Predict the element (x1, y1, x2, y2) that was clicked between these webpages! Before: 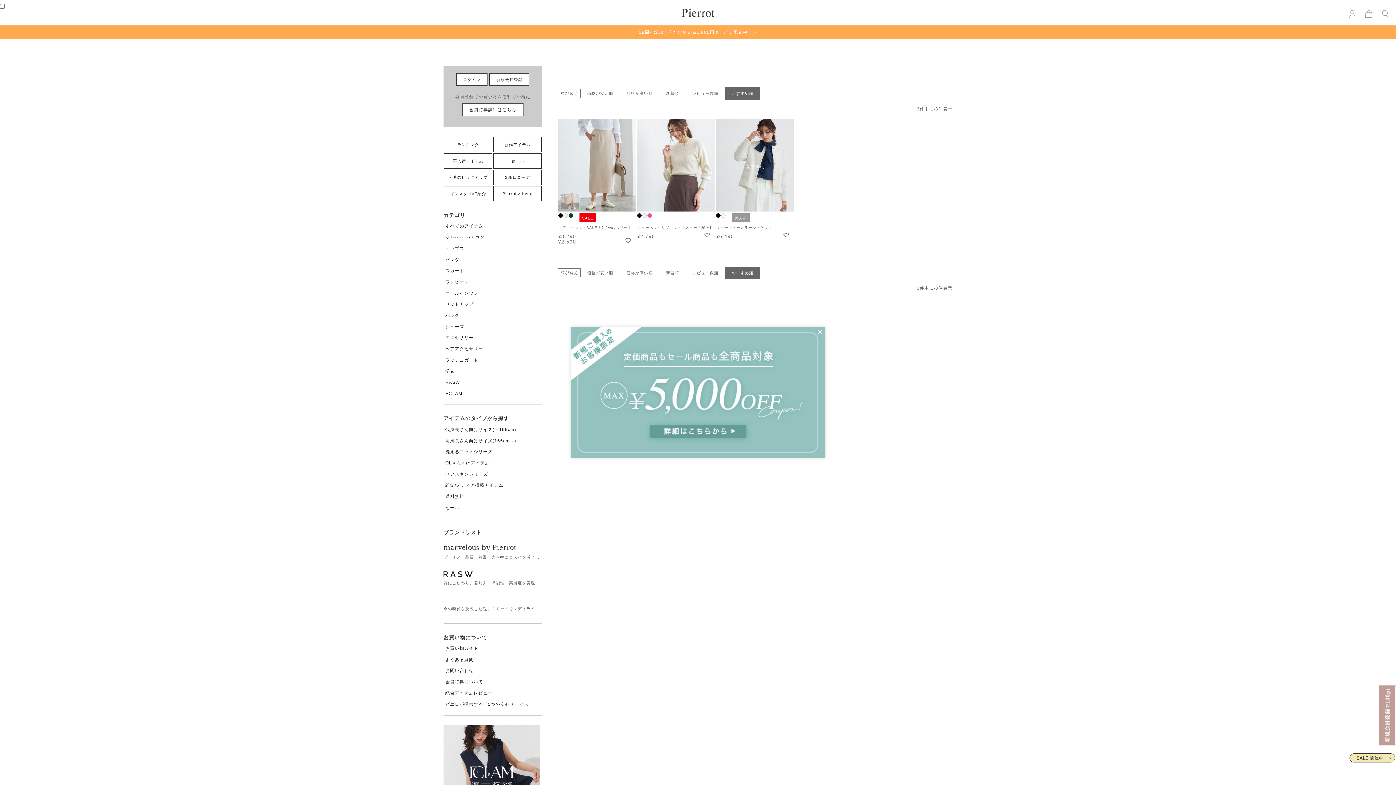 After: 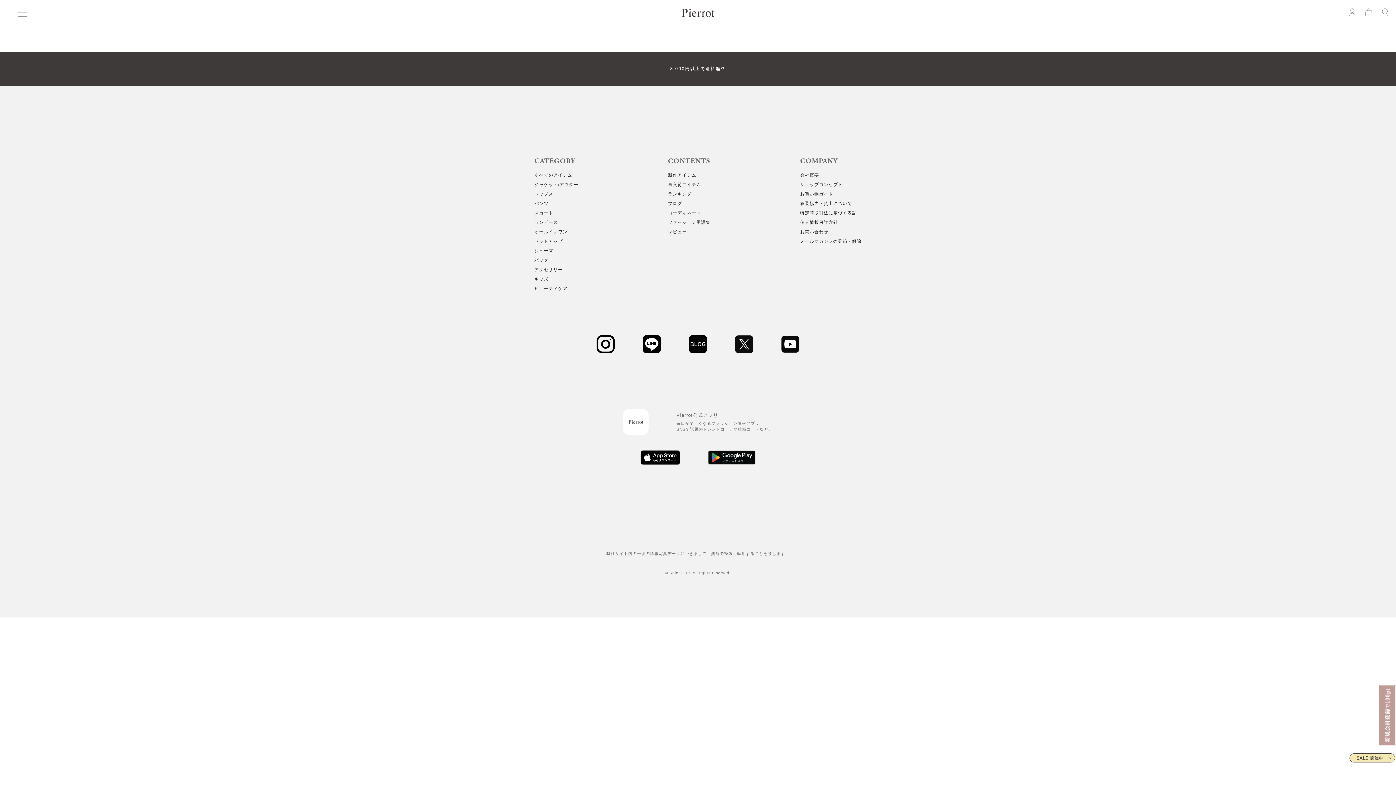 Action: label: Pierrot × Insta bbox: (493, 186, 541, 200)